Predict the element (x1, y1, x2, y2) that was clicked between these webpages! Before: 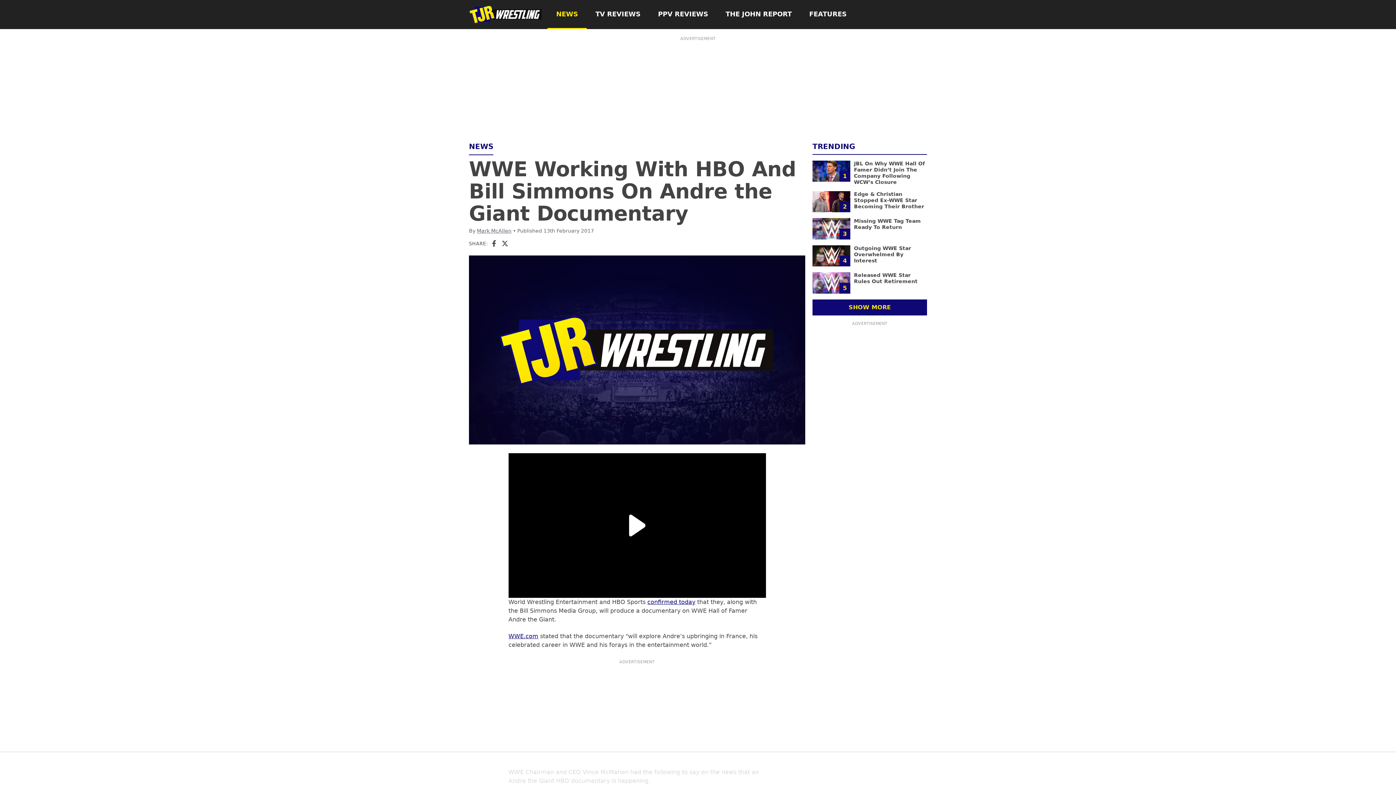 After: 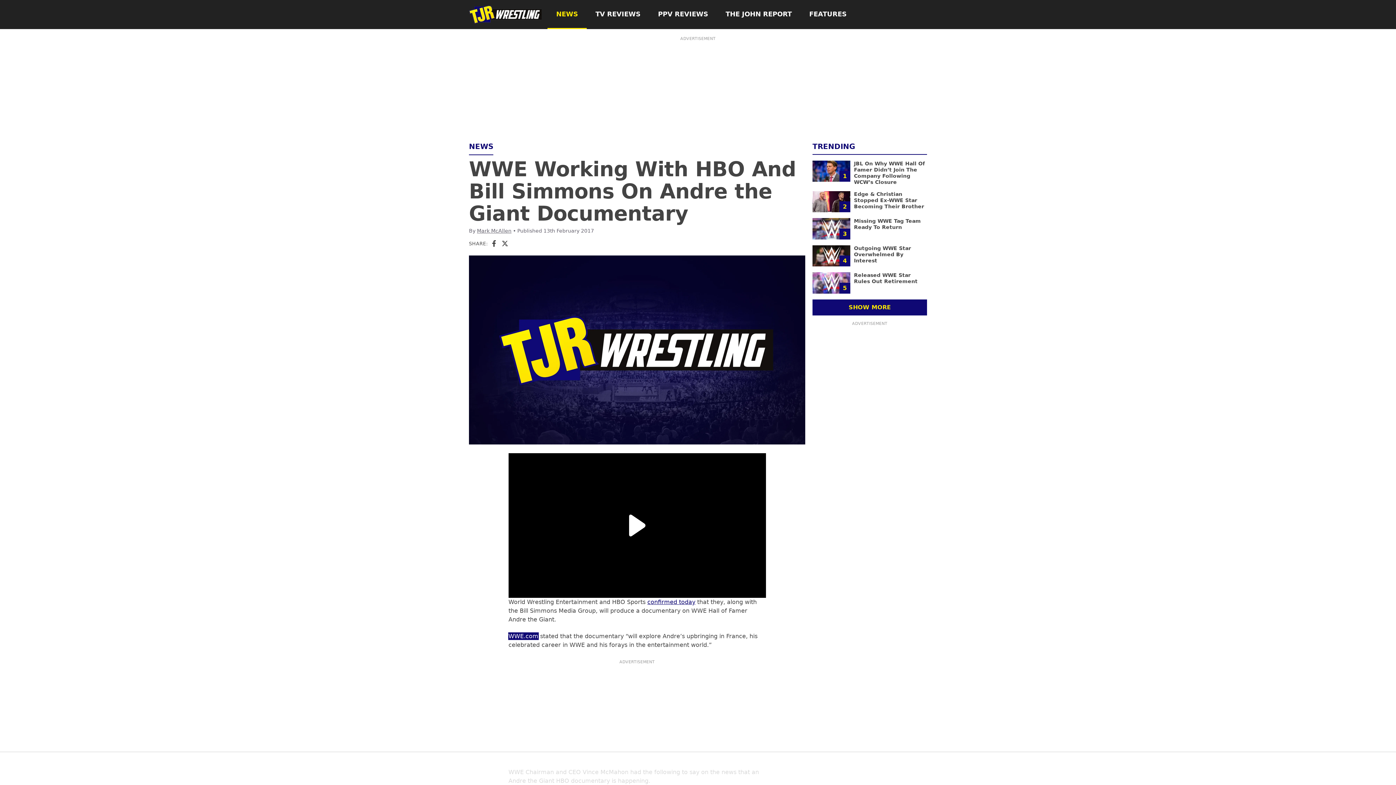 Action: bbox: (508, 633, 538, 640) label: WWE.com